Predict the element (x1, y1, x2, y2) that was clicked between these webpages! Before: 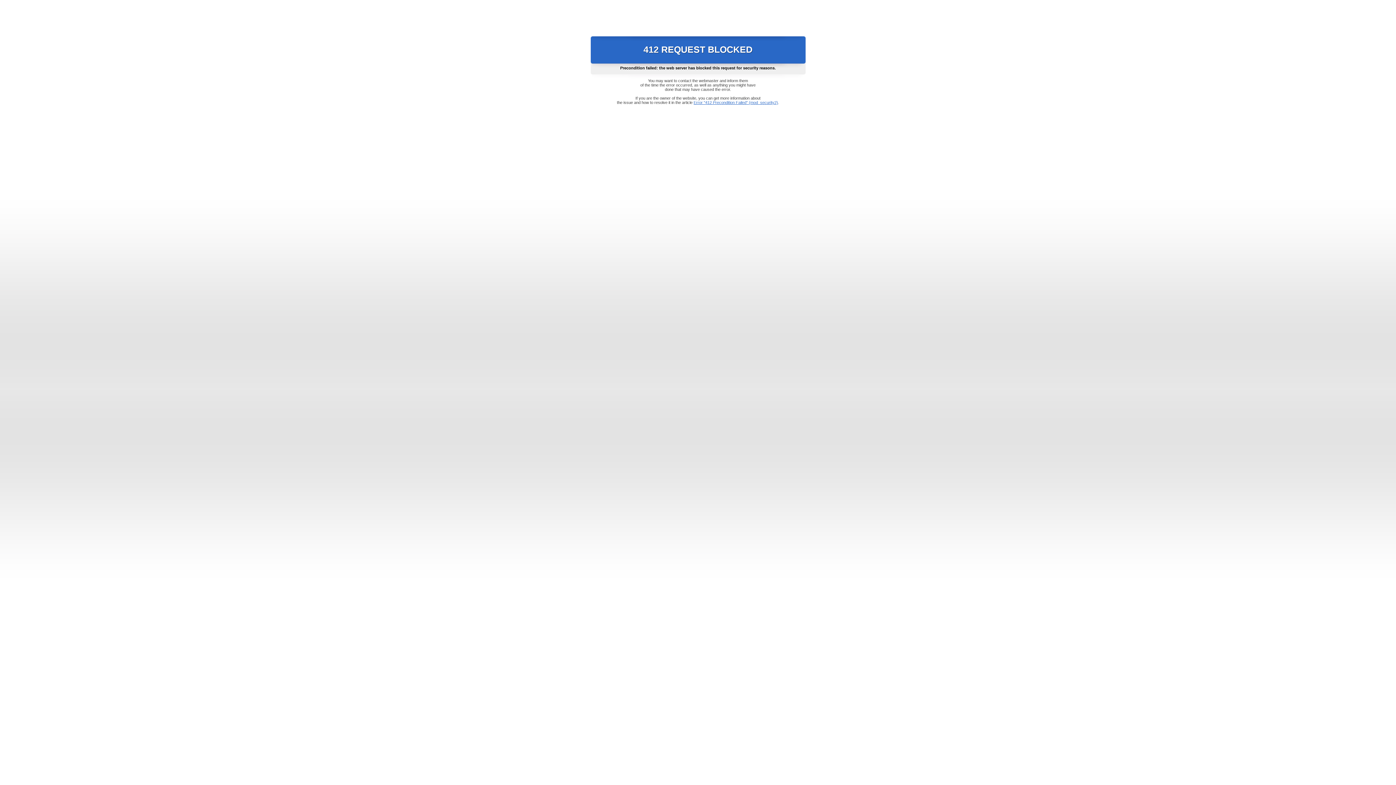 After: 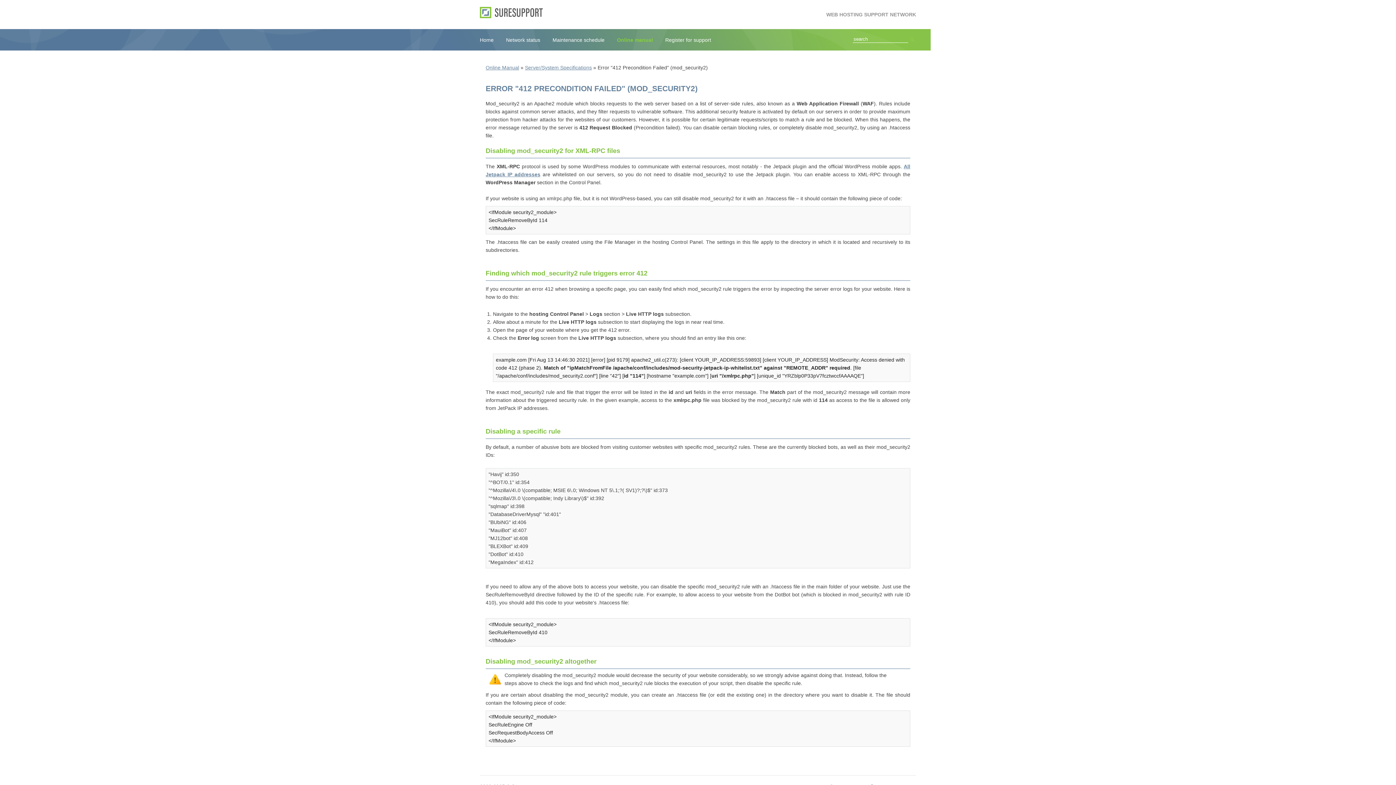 Action: label: Error "412 Precondition Failed" (mod_security2) bbox: (693, 100, 778, 104)